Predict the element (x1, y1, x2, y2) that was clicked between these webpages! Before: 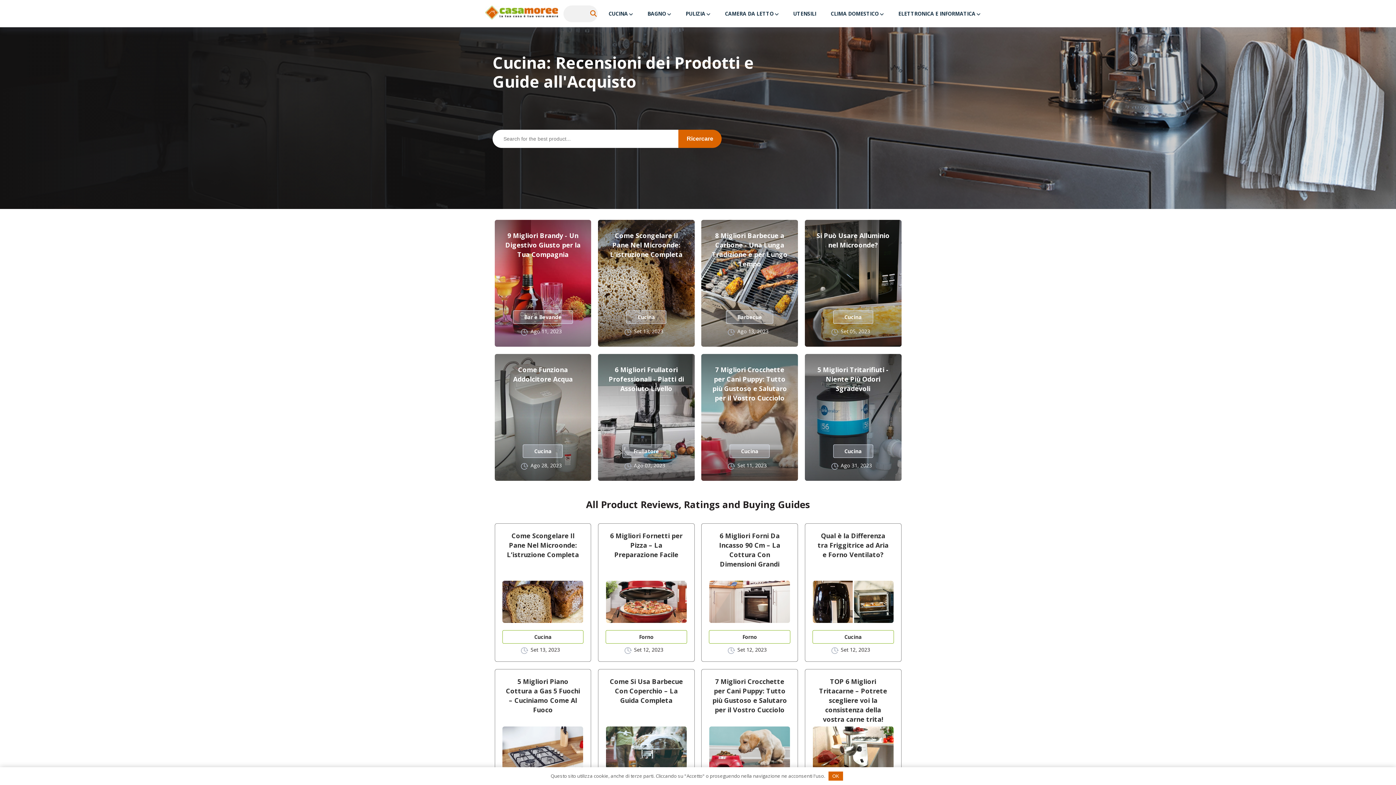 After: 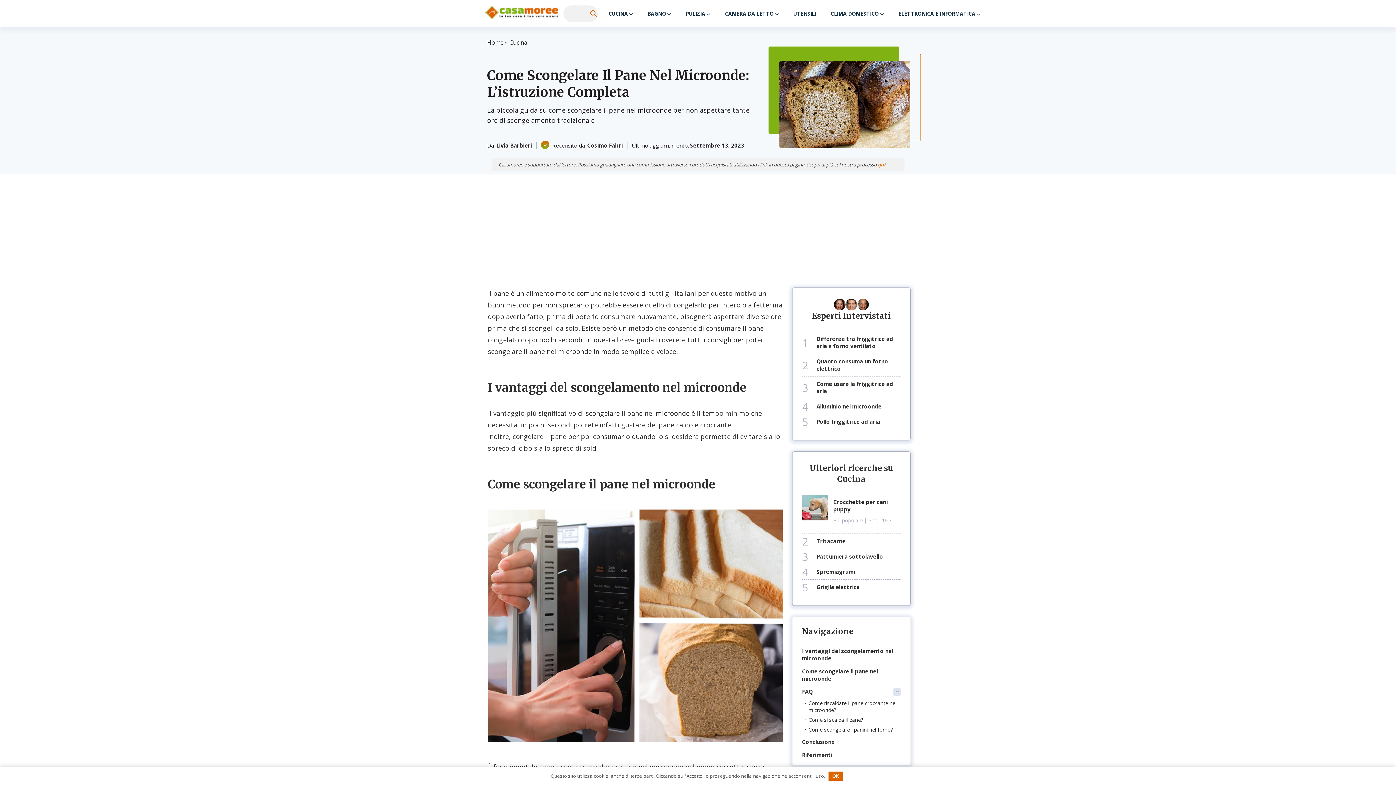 Action: label: Come Scongelare Il Pane Nel Microonde: L'istruzione Completa bbox: (608, 230, 684, 259)